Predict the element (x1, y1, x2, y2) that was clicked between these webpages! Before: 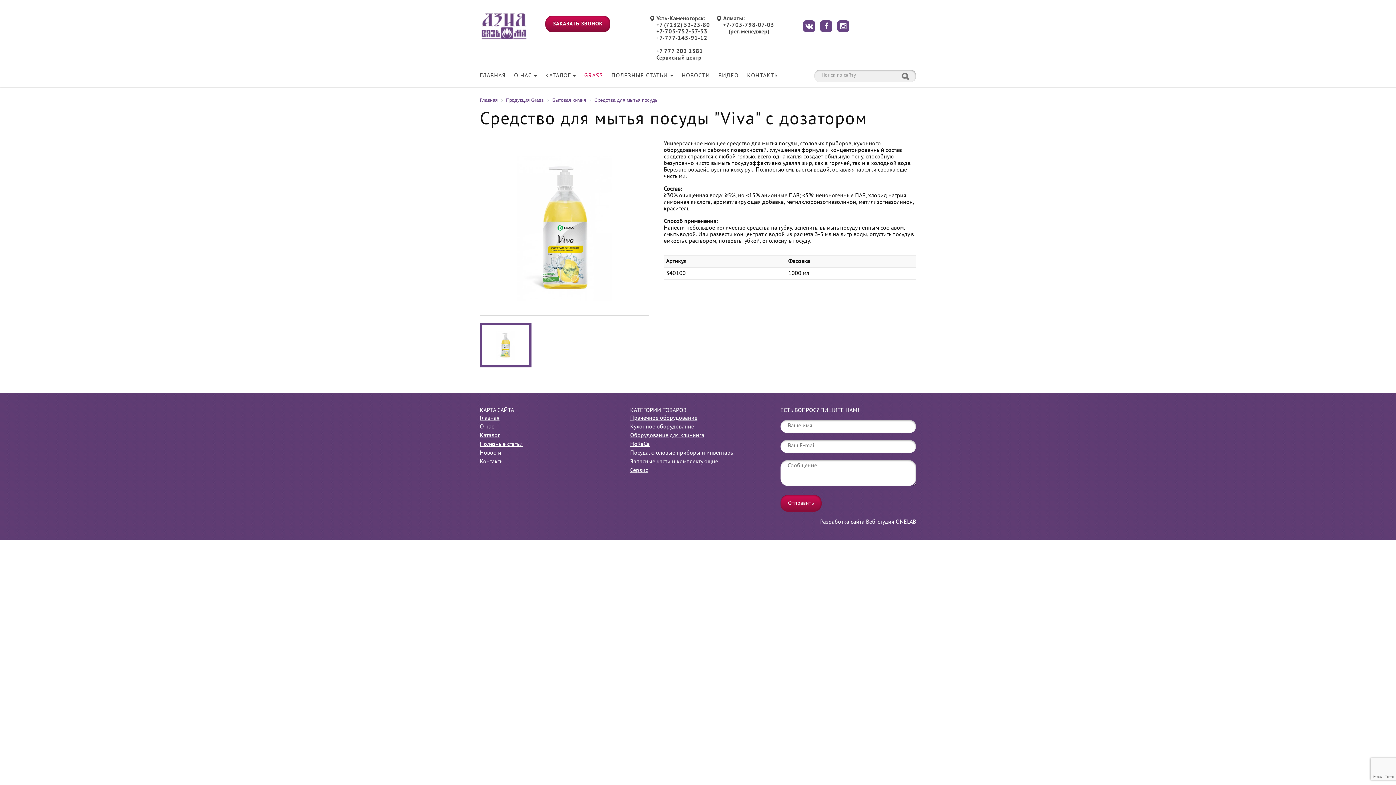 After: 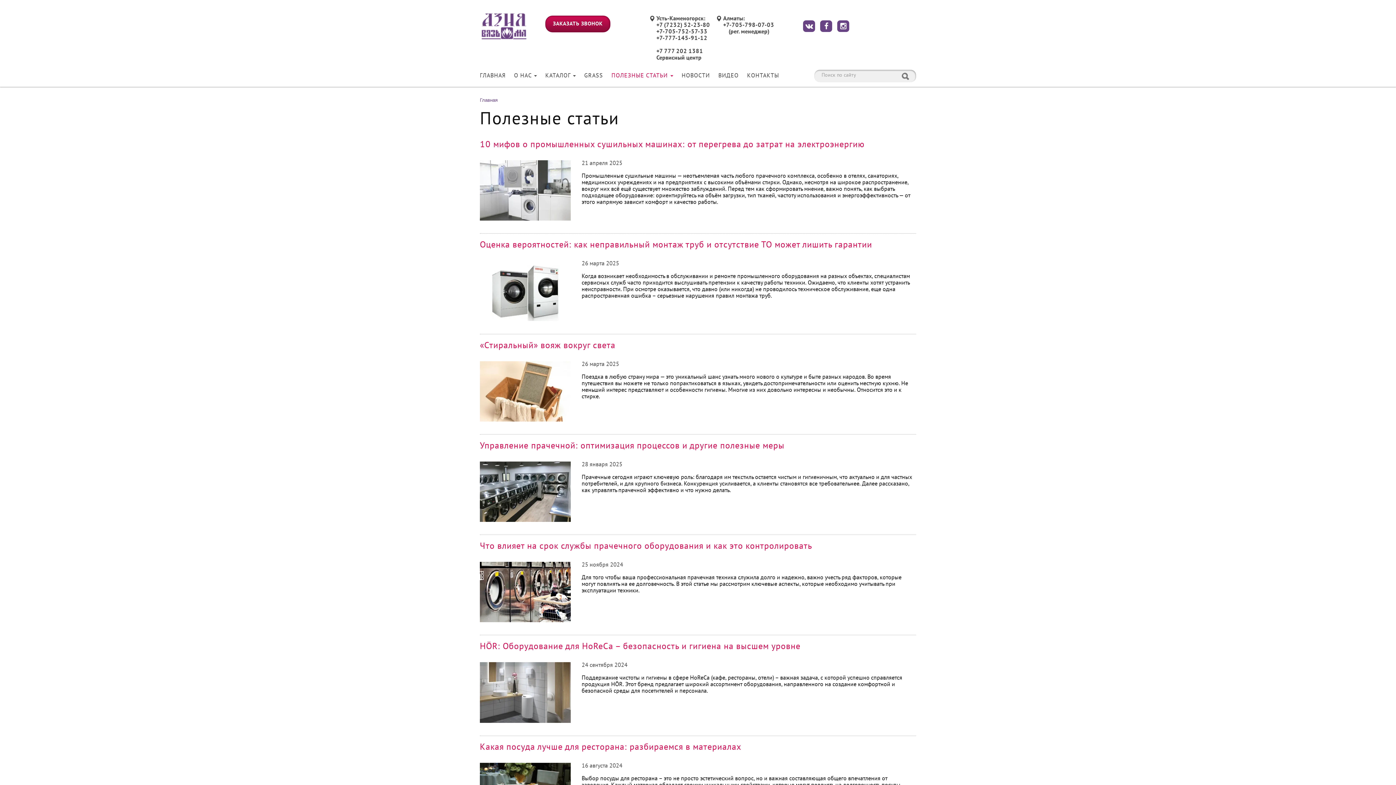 Action: bbox: (480, 442, 522, 447) label: Полезные статьи